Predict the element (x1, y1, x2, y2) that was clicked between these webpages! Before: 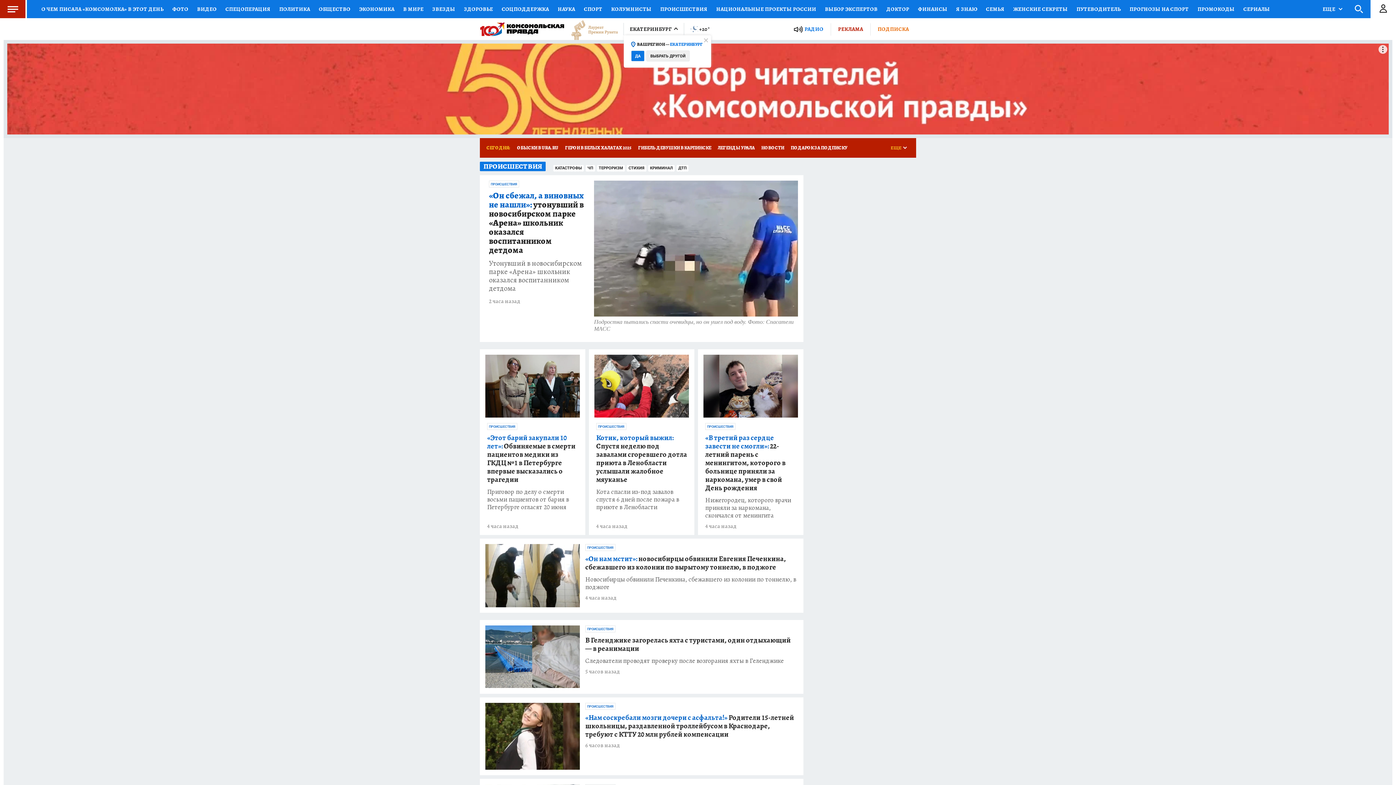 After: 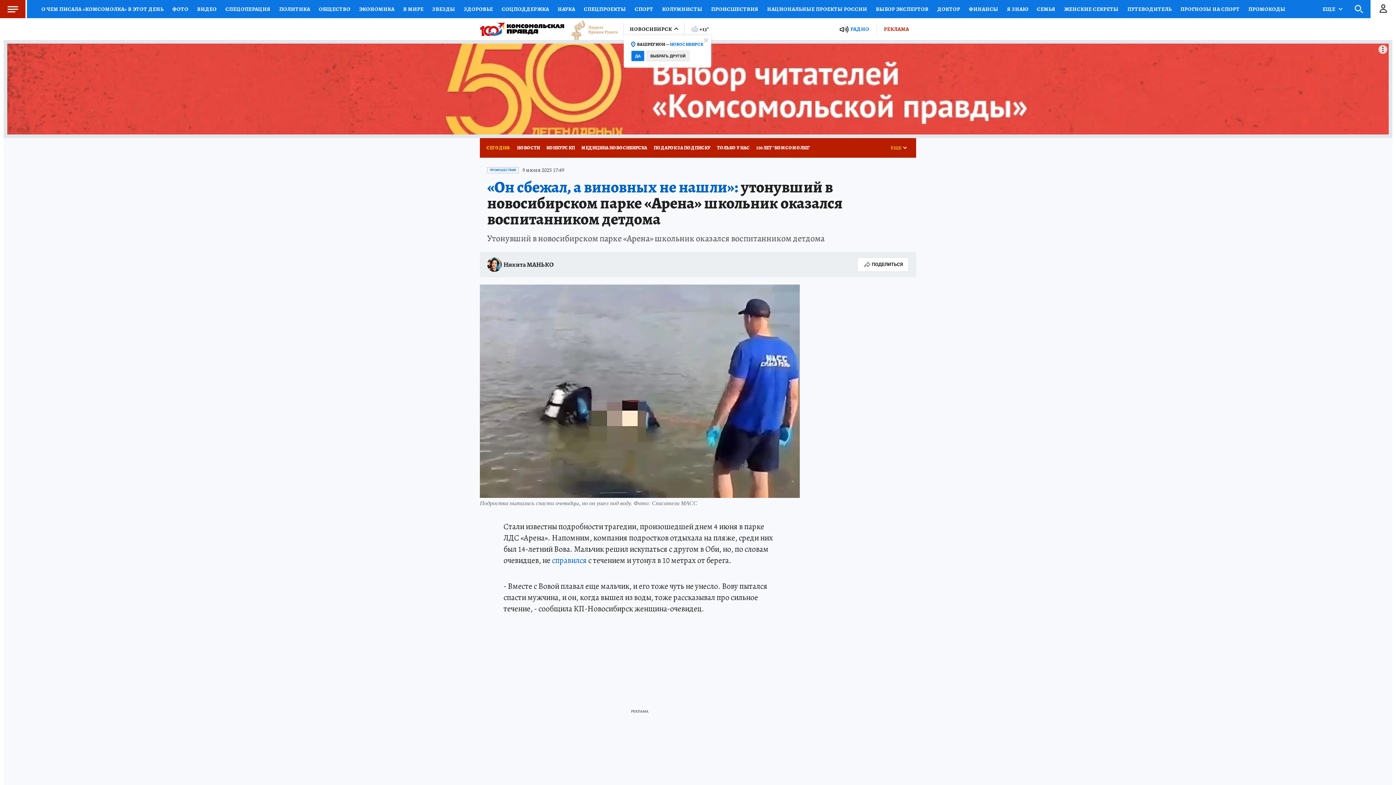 Action: label: Утонувший в новосибирском парке «Арена» школьник оказался воспитанником детдома bbox: (489, 259, 585, 292)